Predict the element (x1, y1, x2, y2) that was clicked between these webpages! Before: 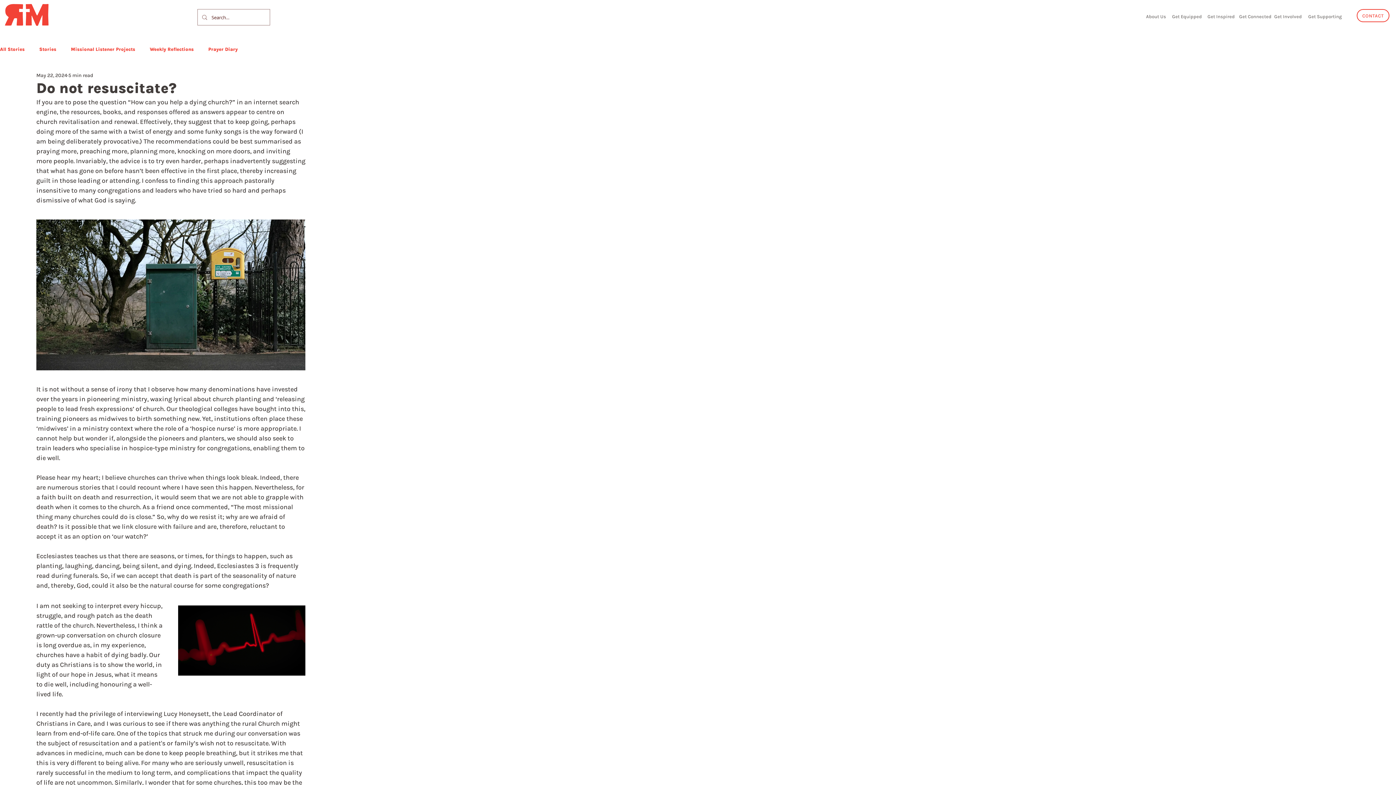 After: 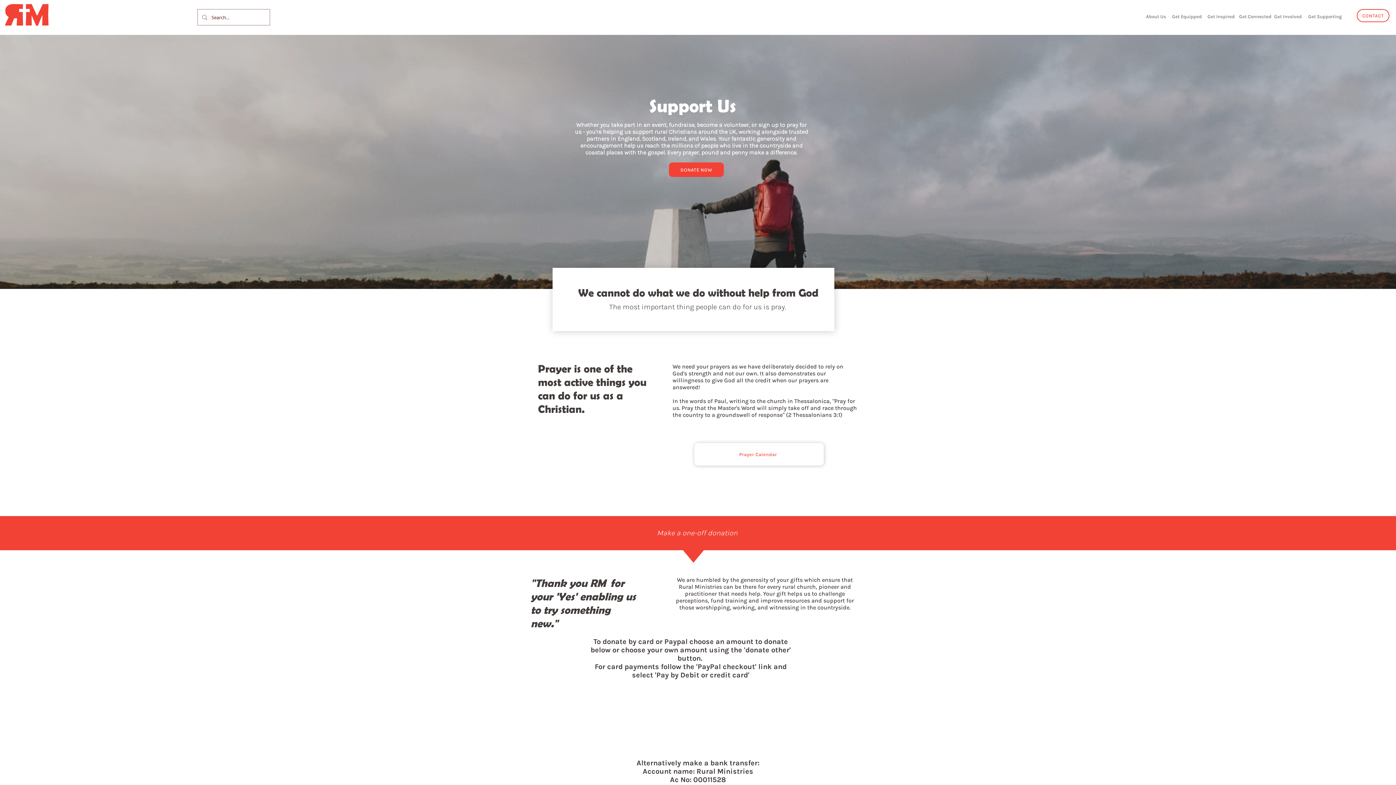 Action: label: Get Supporting bbox: (1306, 9, 1344, 23)